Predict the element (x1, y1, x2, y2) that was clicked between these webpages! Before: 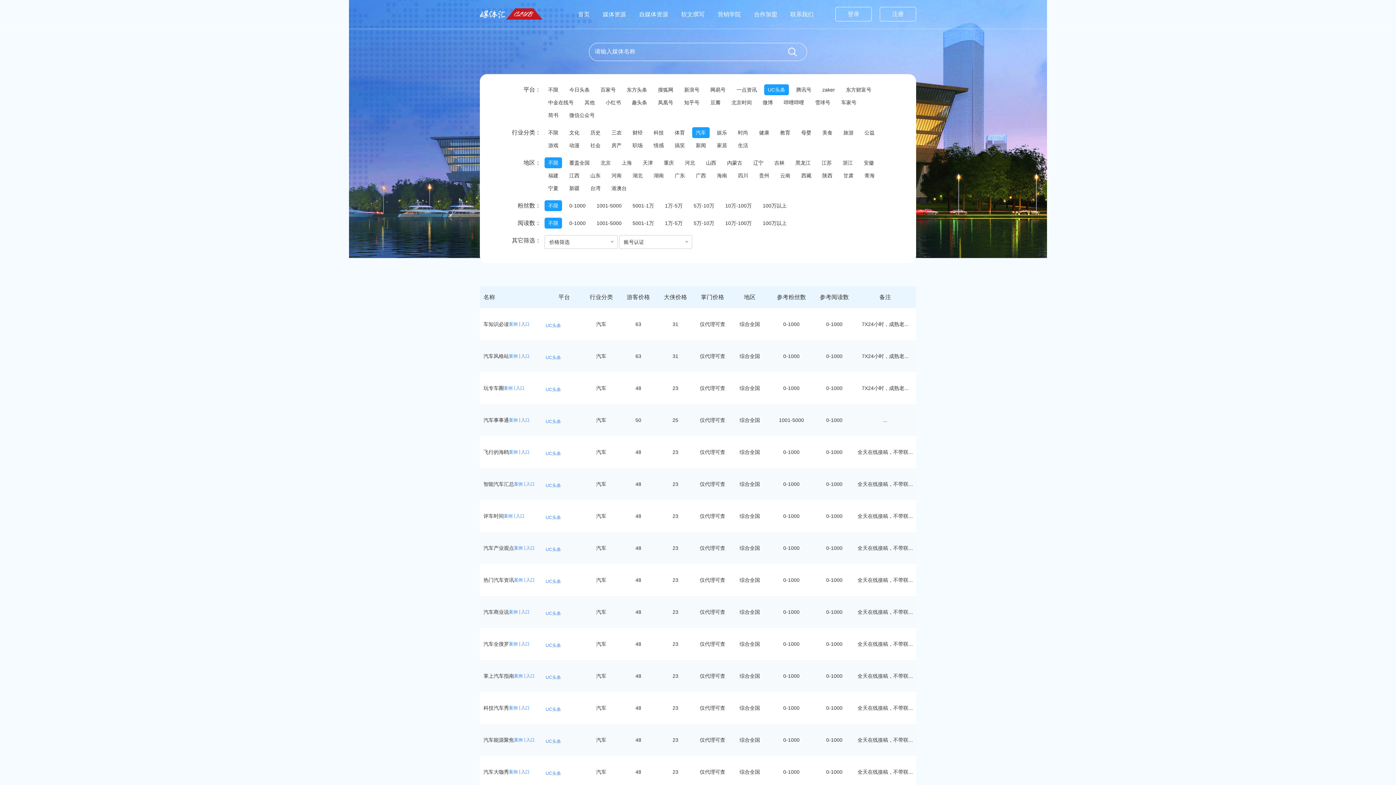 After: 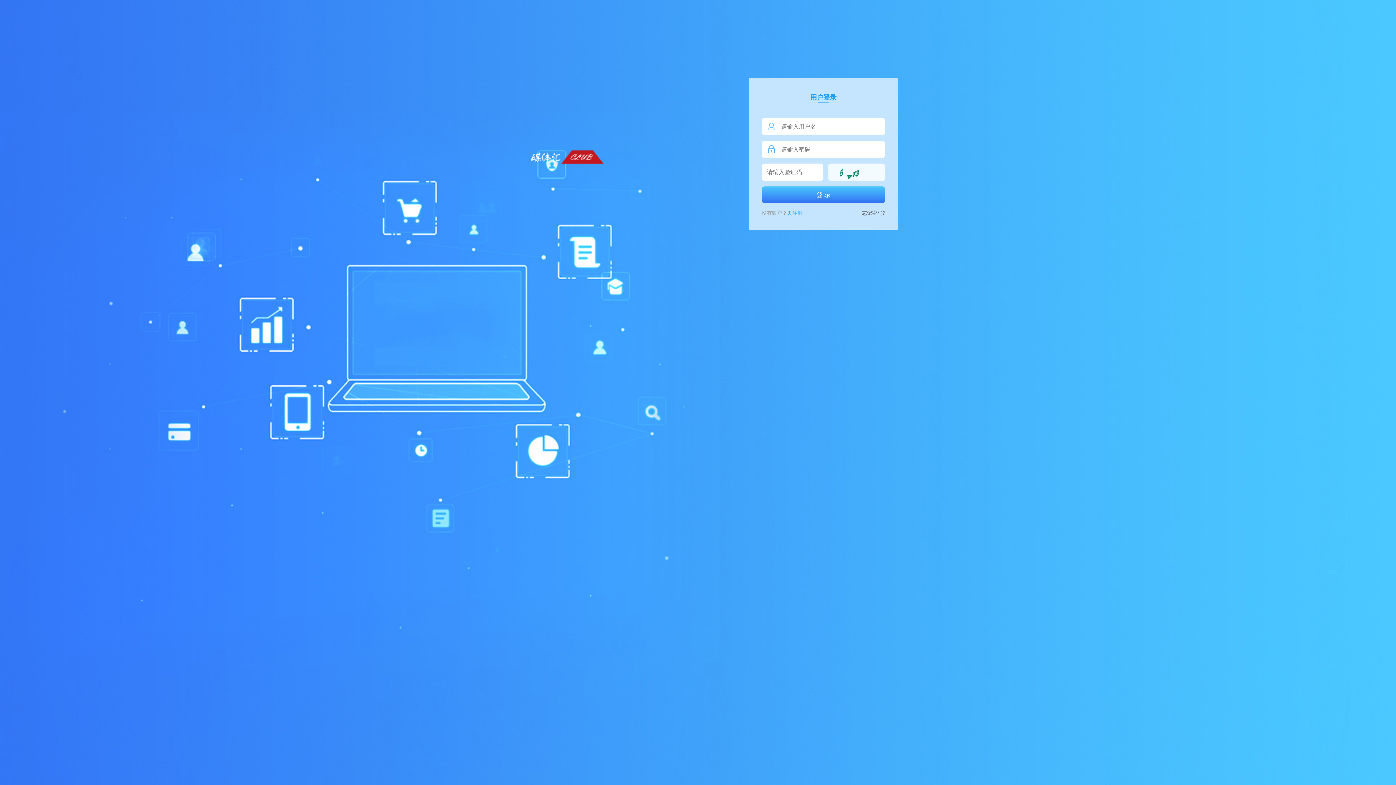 Action: label: 仅代理可查 bbox: (694, 596, 731, 628)